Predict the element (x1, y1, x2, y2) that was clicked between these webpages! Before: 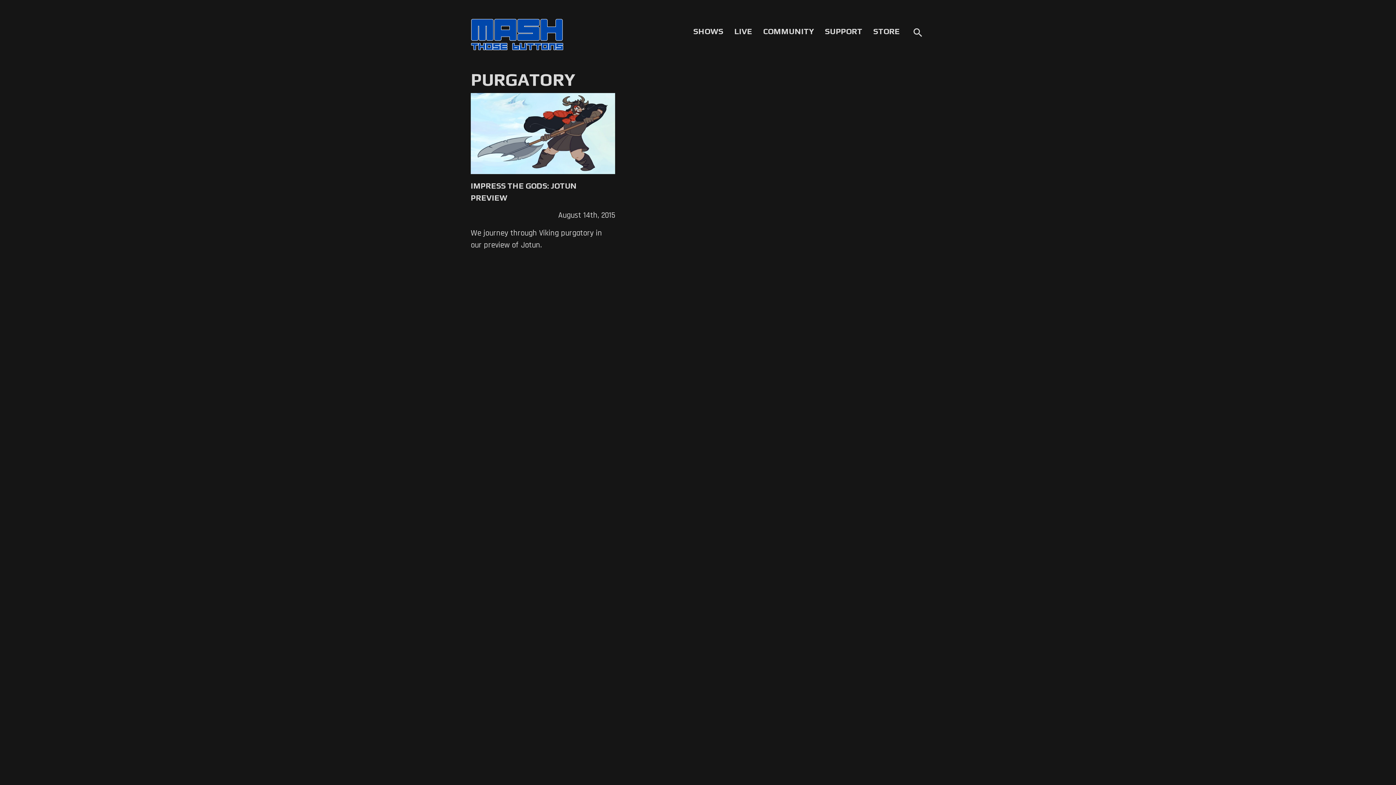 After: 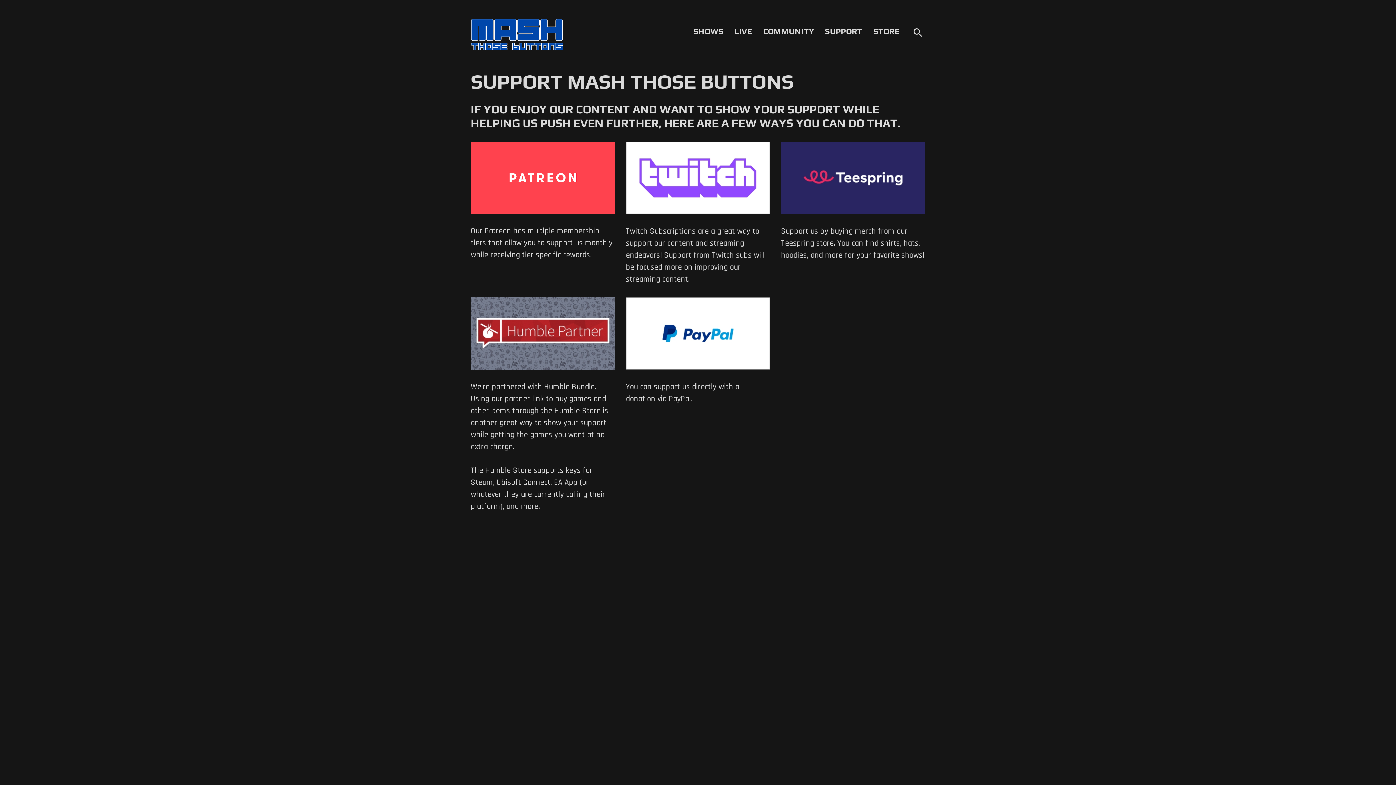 Action: bbox: (825, 26, 862, 36) label: SUPPORT